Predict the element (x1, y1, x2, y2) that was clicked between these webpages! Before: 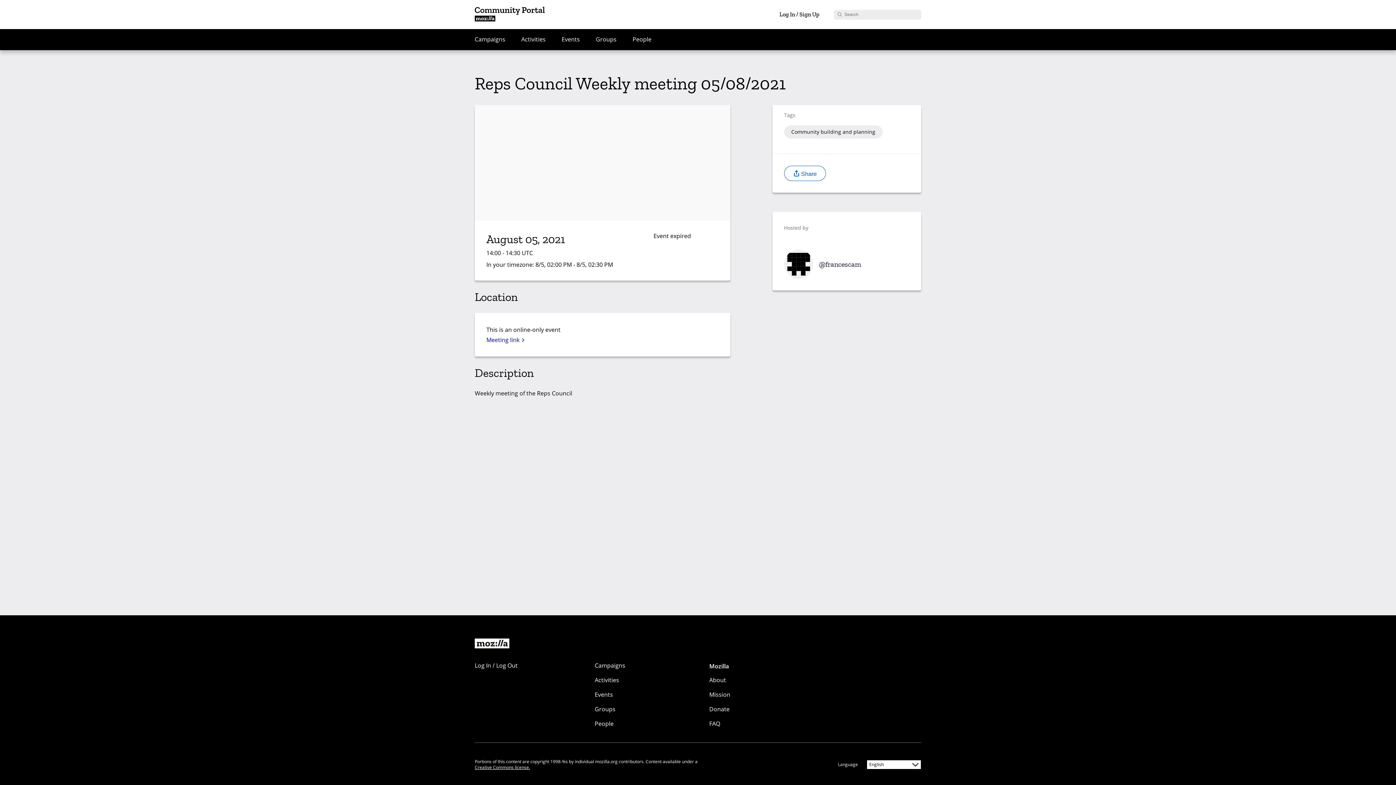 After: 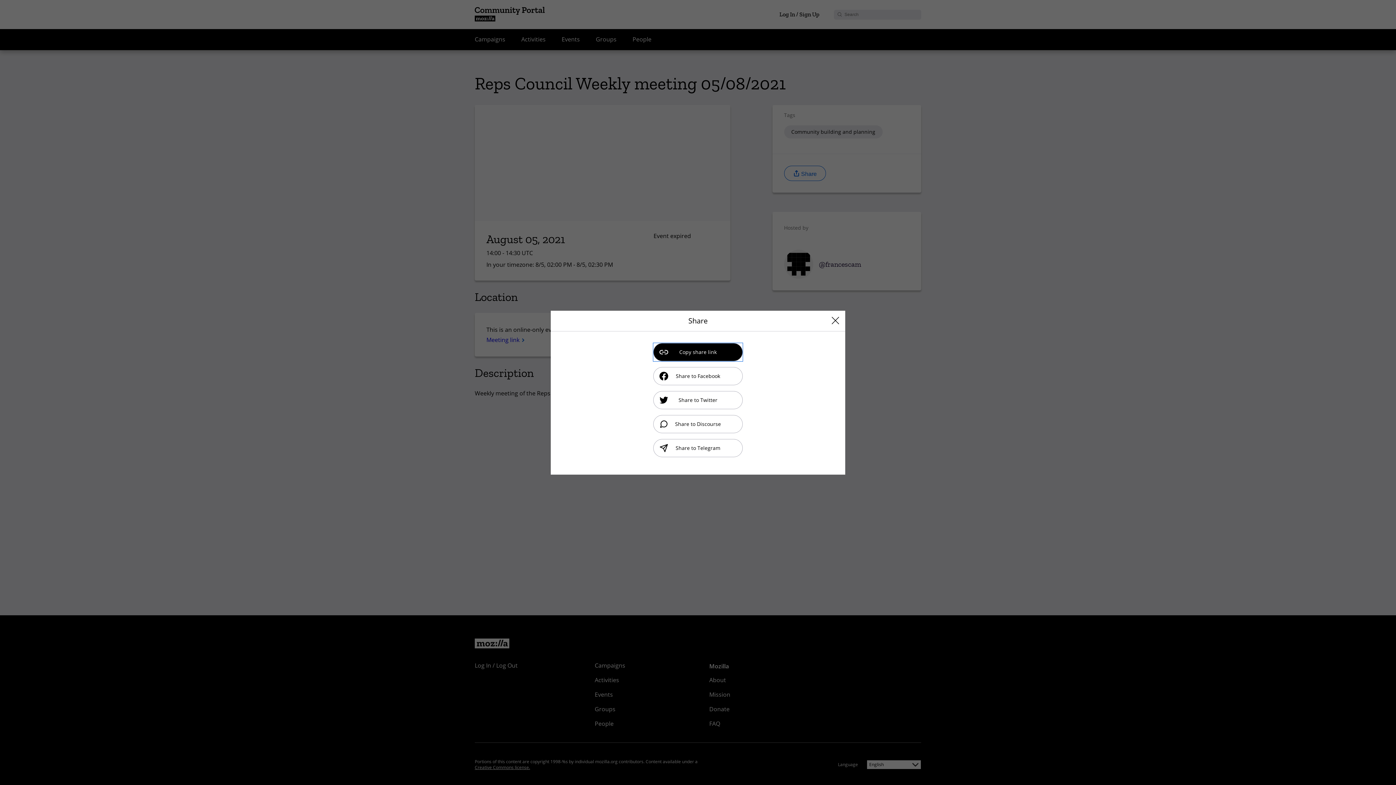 Action: bbox: (784, 165, 826, 181) label:  Share